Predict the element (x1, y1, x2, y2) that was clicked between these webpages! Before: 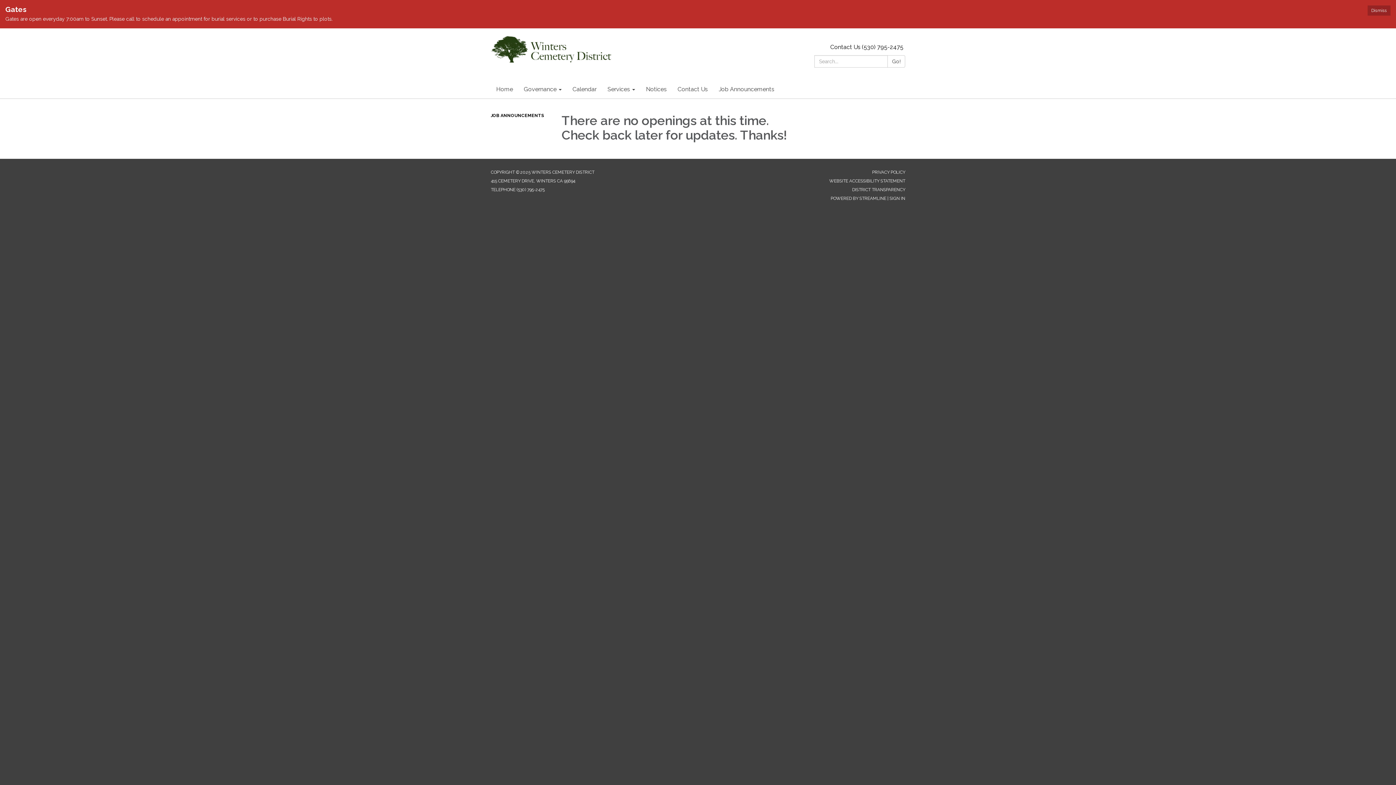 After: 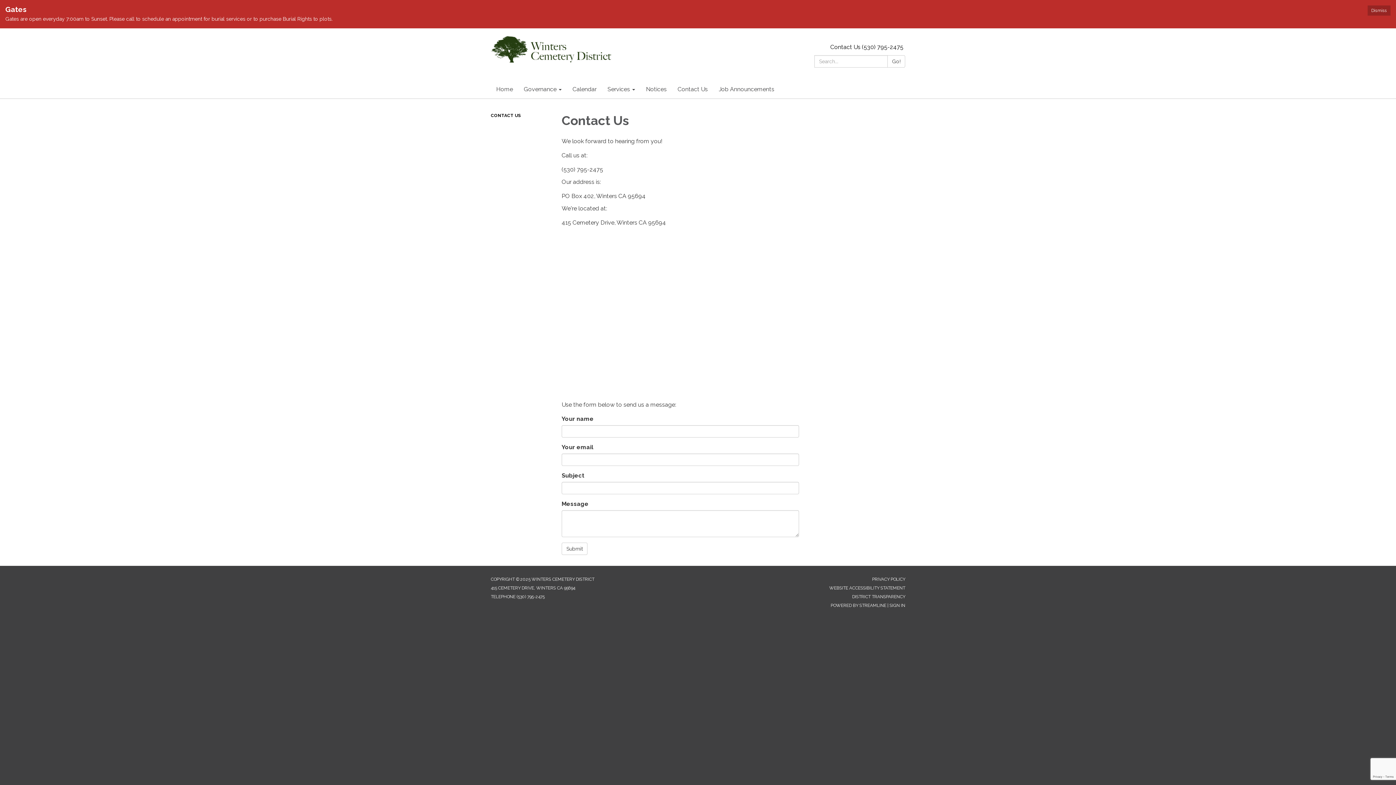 Action: label: Contact Us (530) 795-2475 bbox: (825, 43, 909, 50)